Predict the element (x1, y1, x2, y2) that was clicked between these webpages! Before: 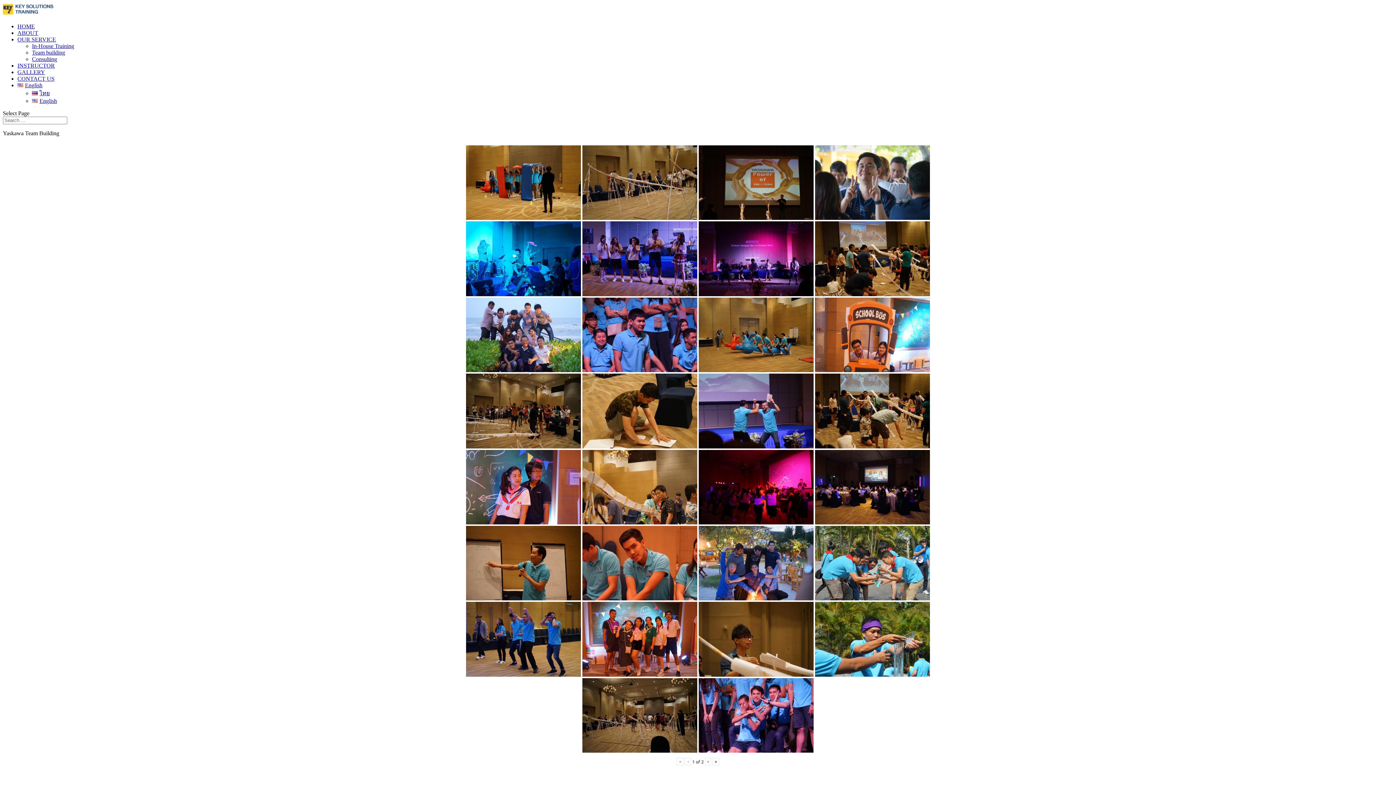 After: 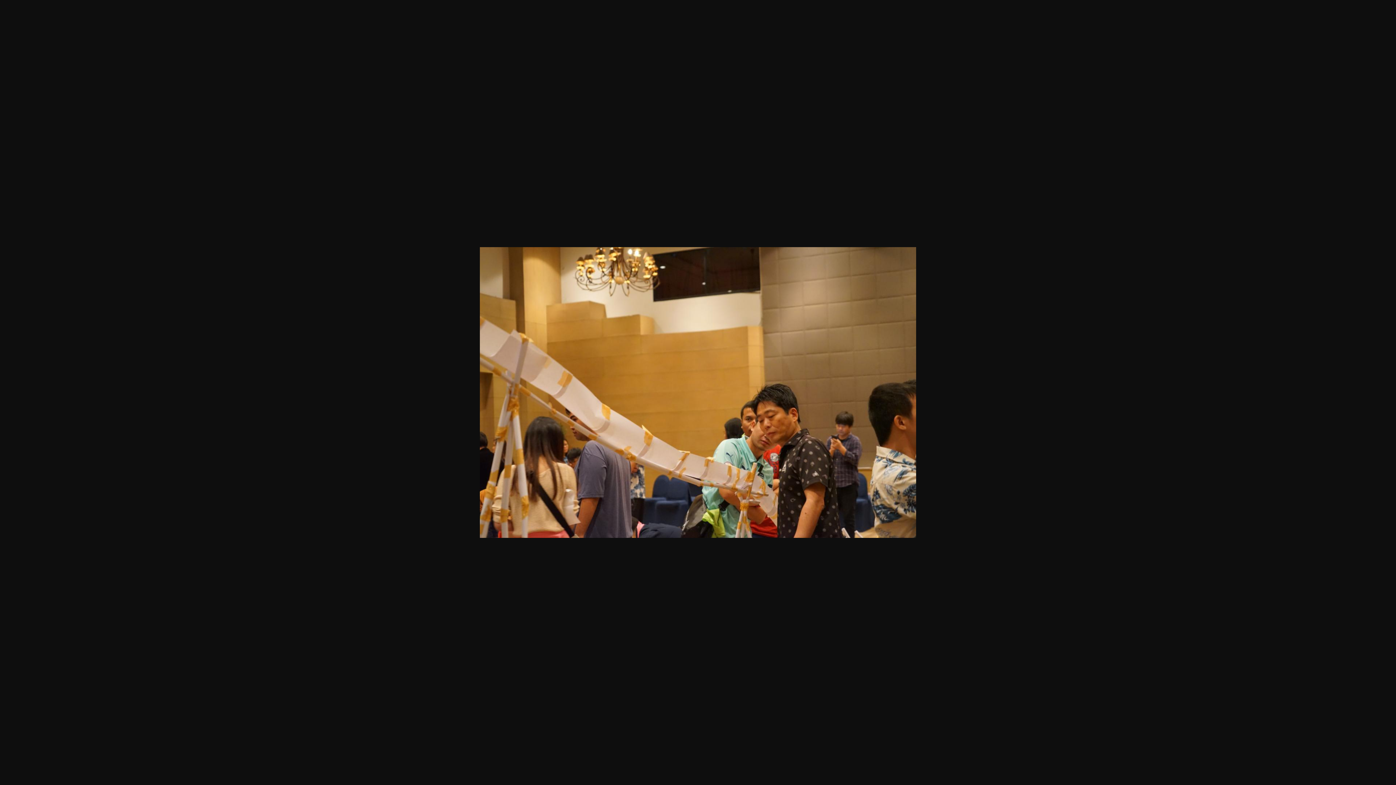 Action: bbox: (582, 450, 697, 524)